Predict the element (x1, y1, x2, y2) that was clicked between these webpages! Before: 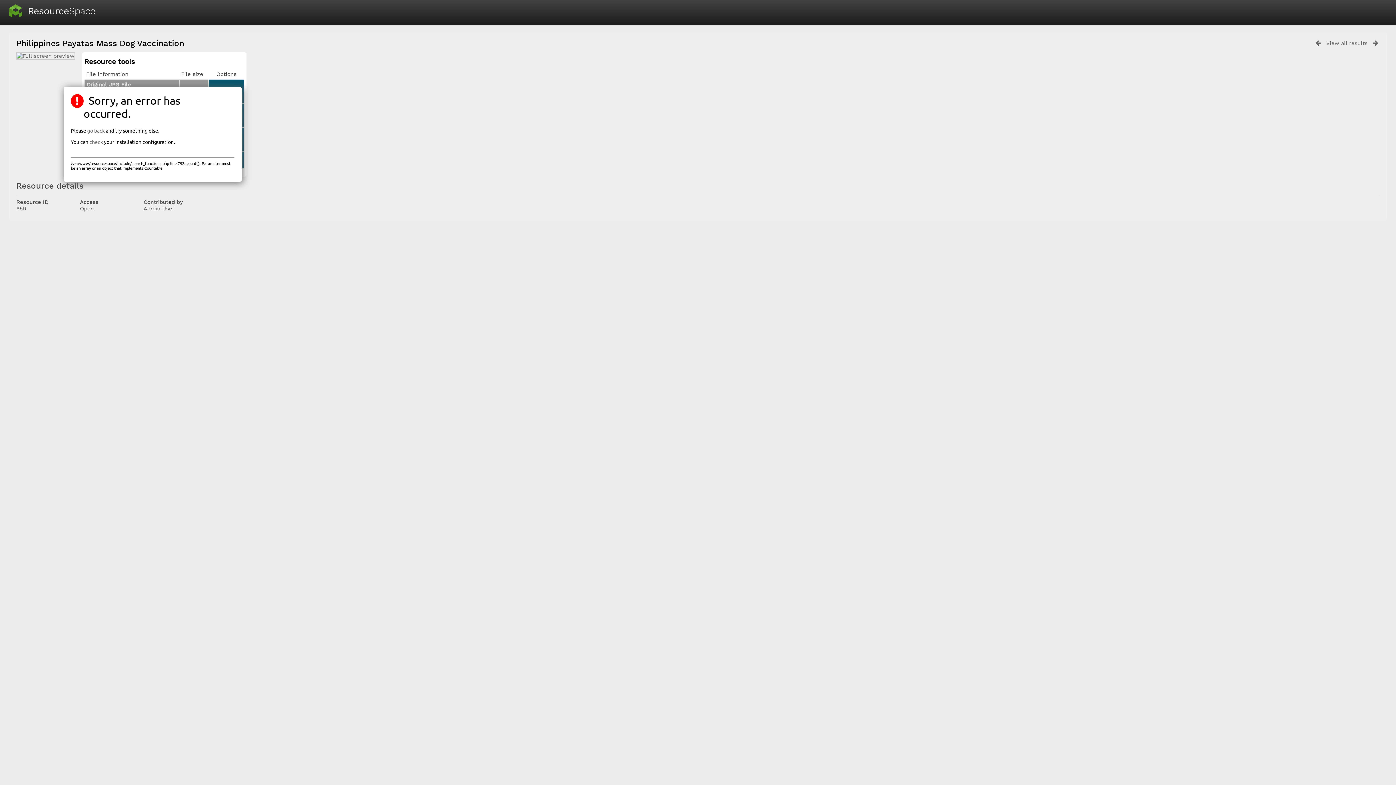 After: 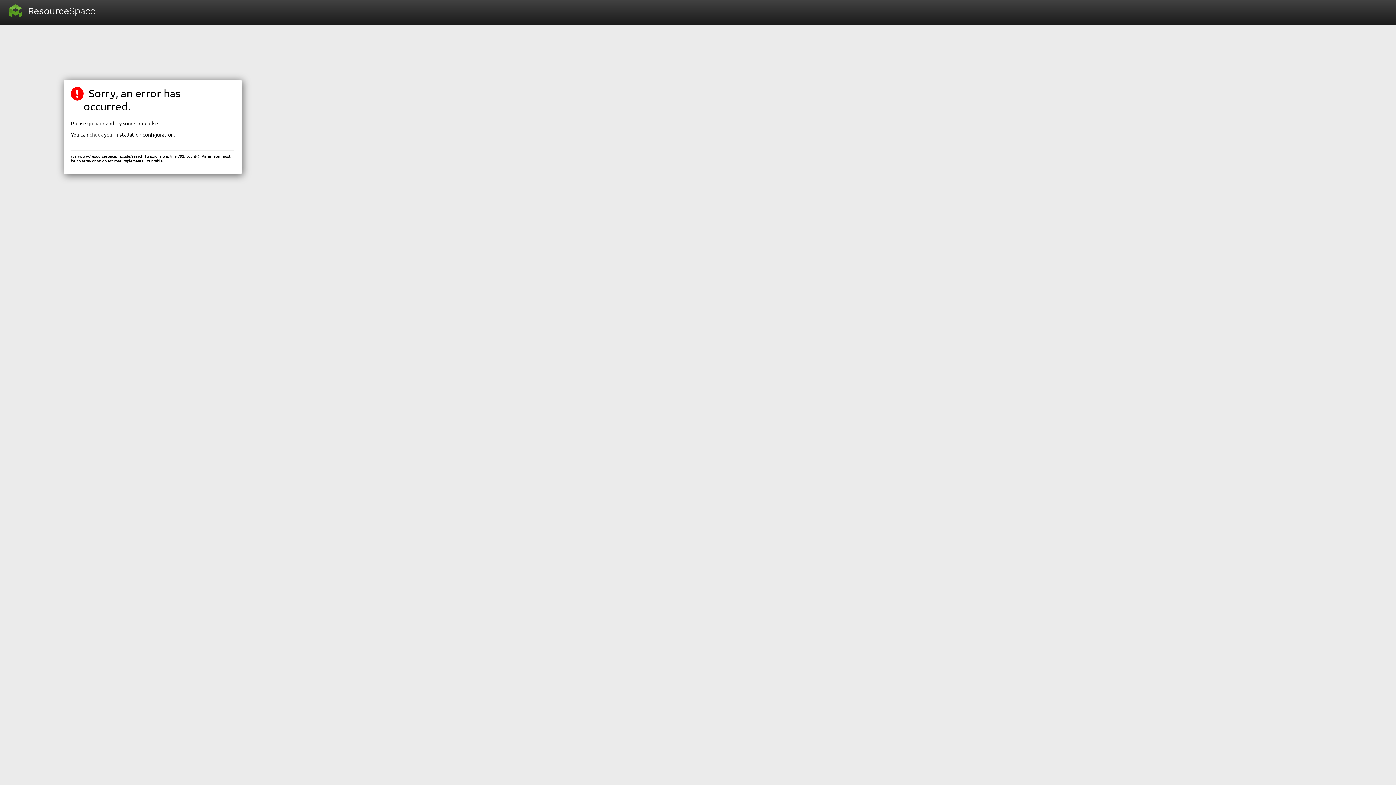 Action: bbox: (1372, 40, 1380, 45)